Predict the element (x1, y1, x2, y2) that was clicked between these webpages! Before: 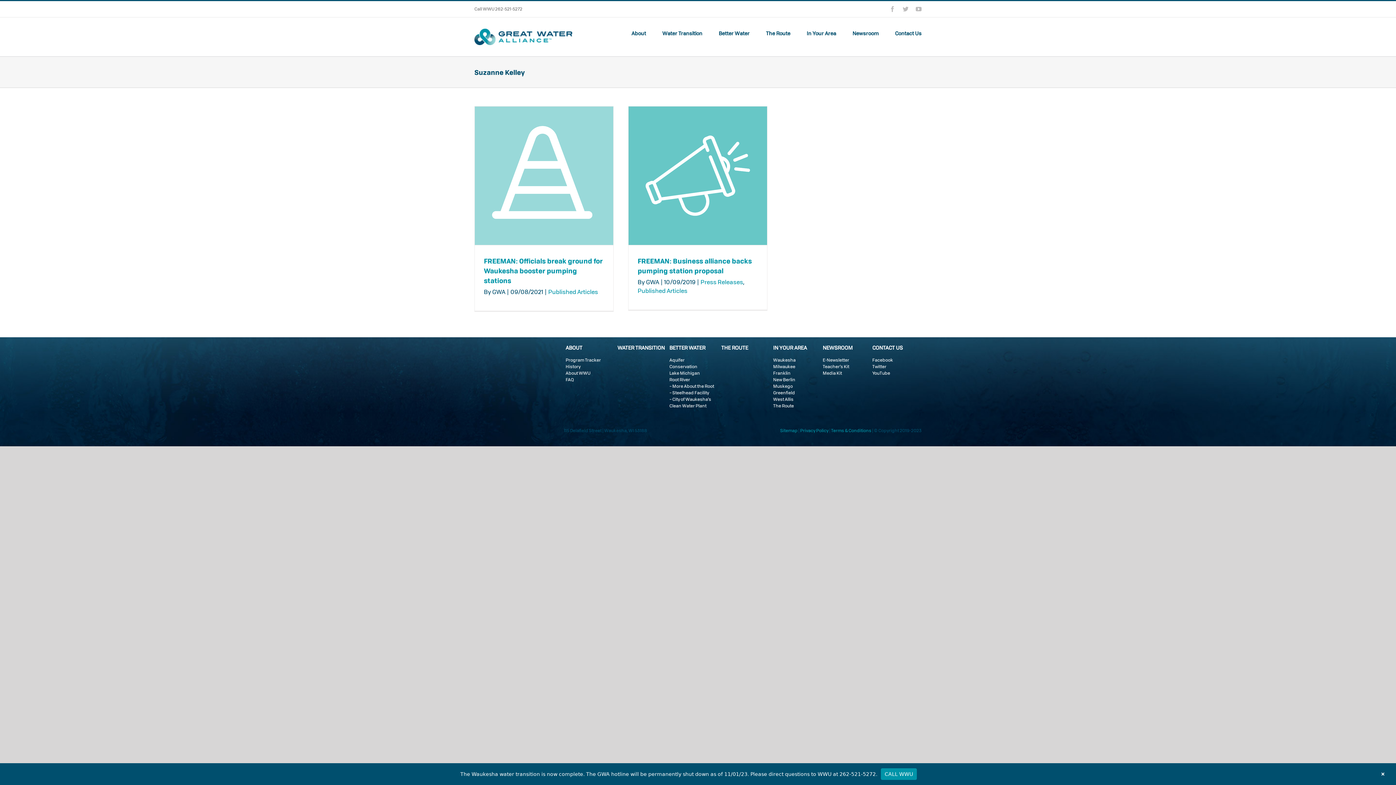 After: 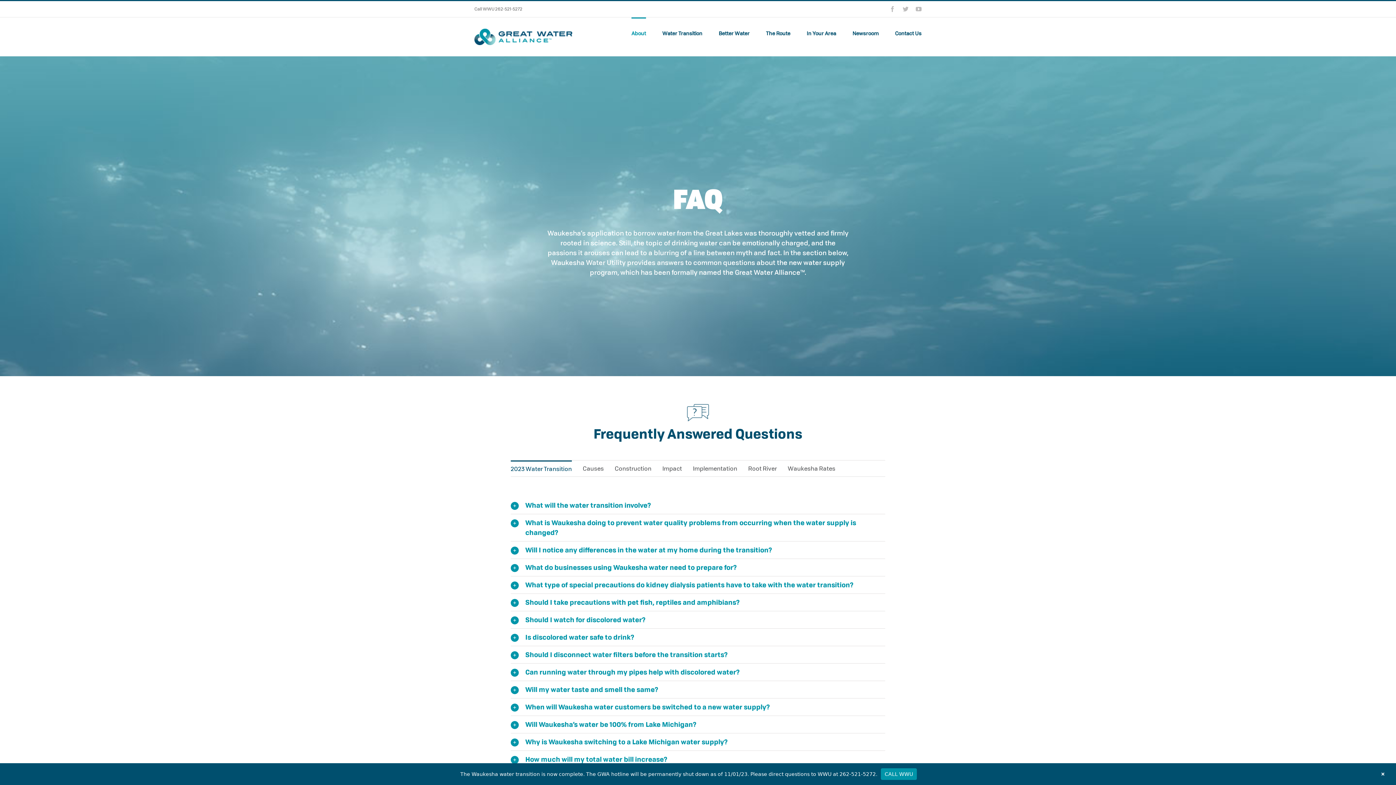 Action: label: FAQ bbox: (565, 376, 574, 383)